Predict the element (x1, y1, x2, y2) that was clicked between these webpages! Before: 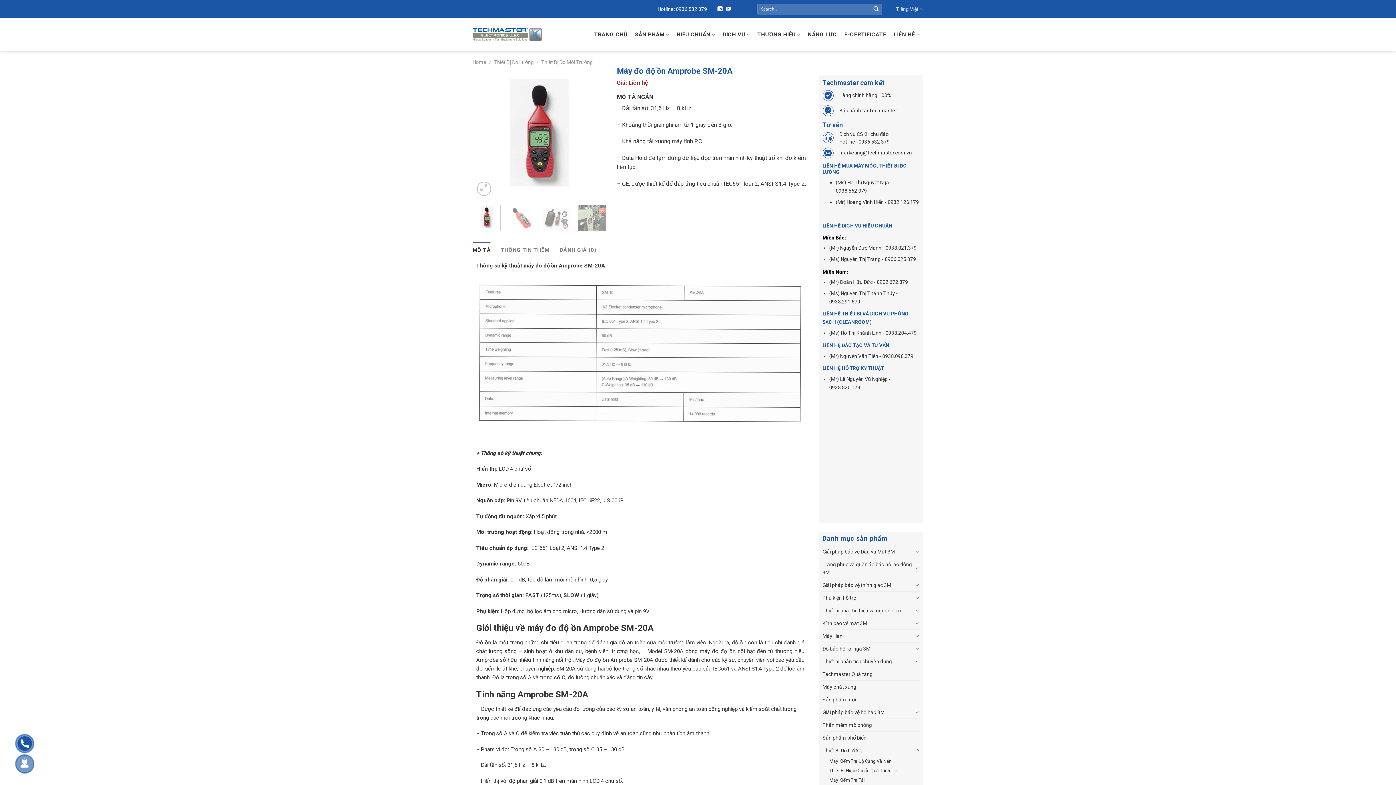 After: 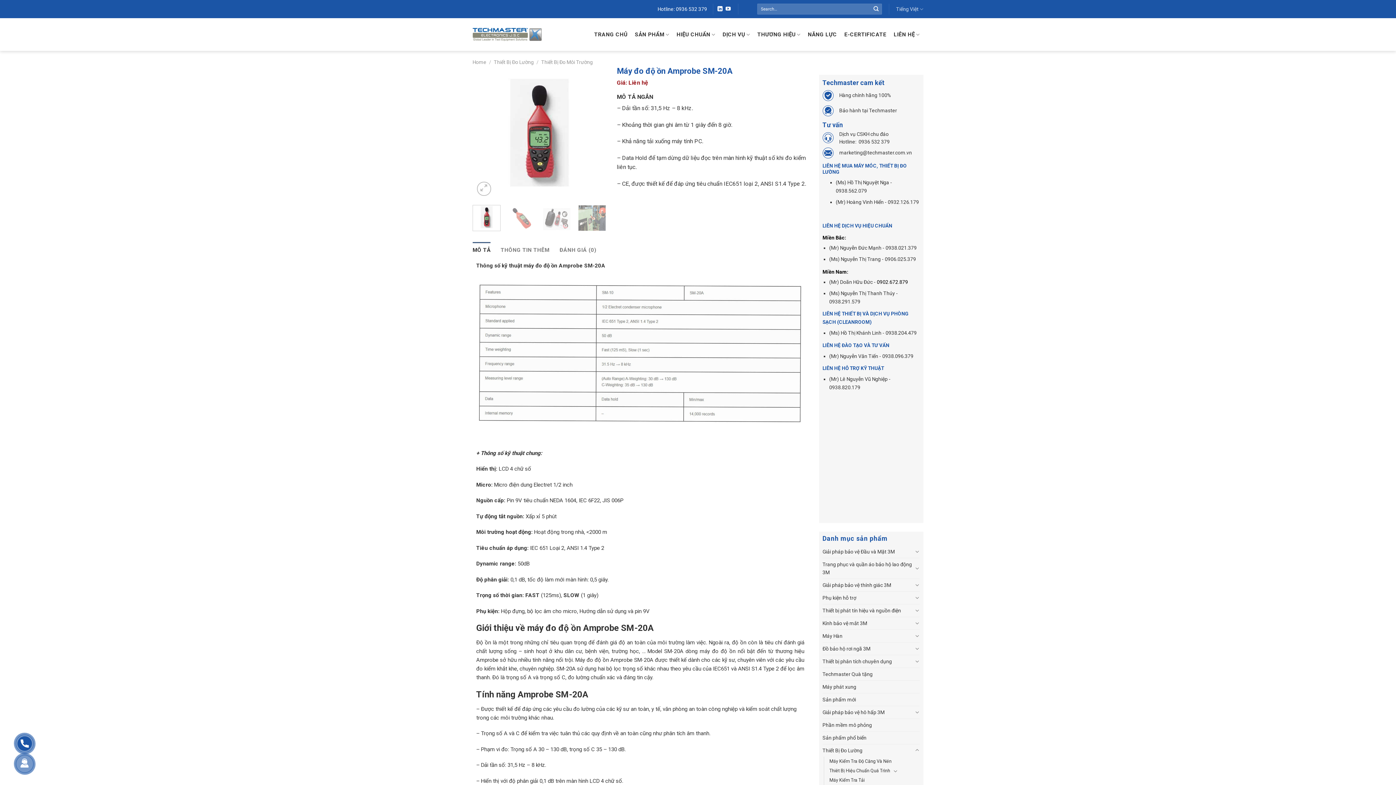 Action: bbox: (876, 279, 908, 284) label: 0902.672.879